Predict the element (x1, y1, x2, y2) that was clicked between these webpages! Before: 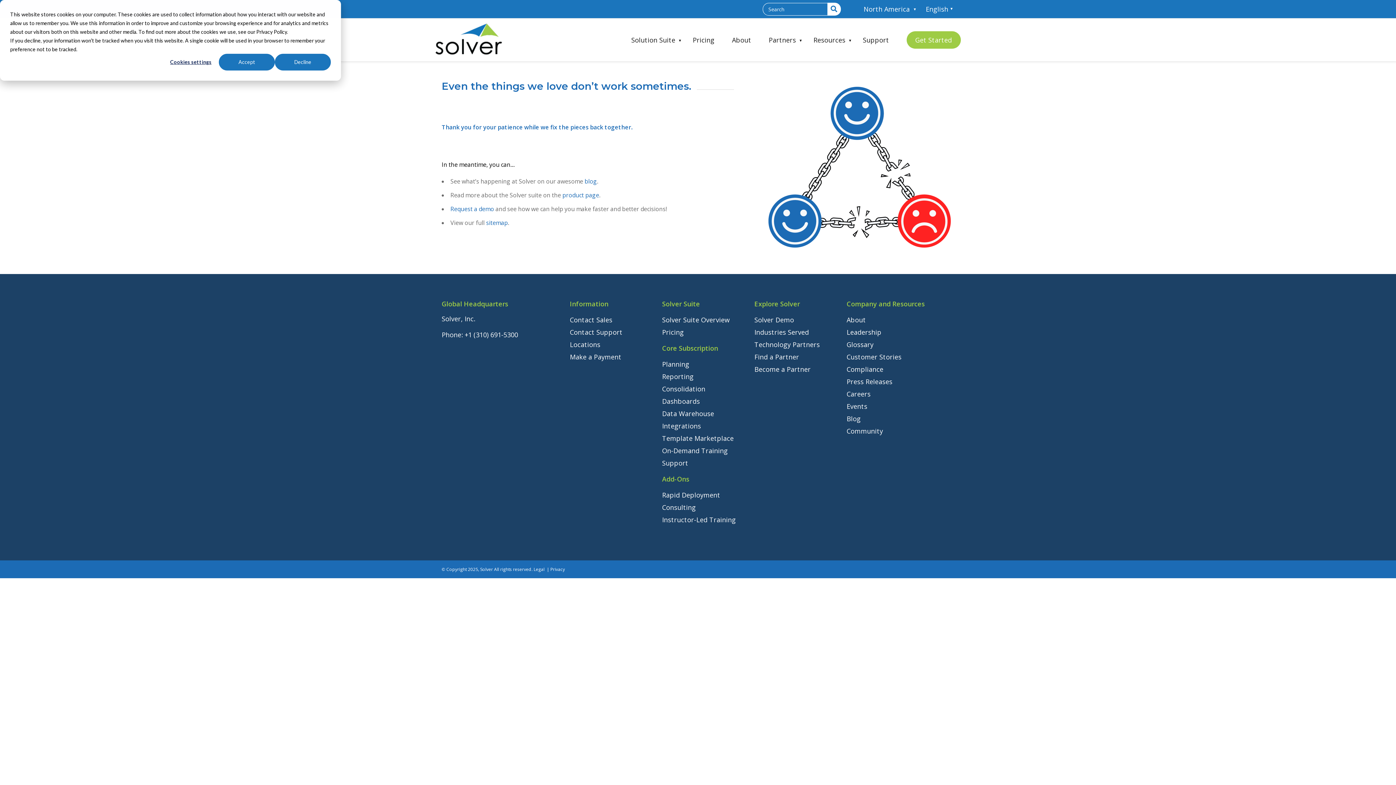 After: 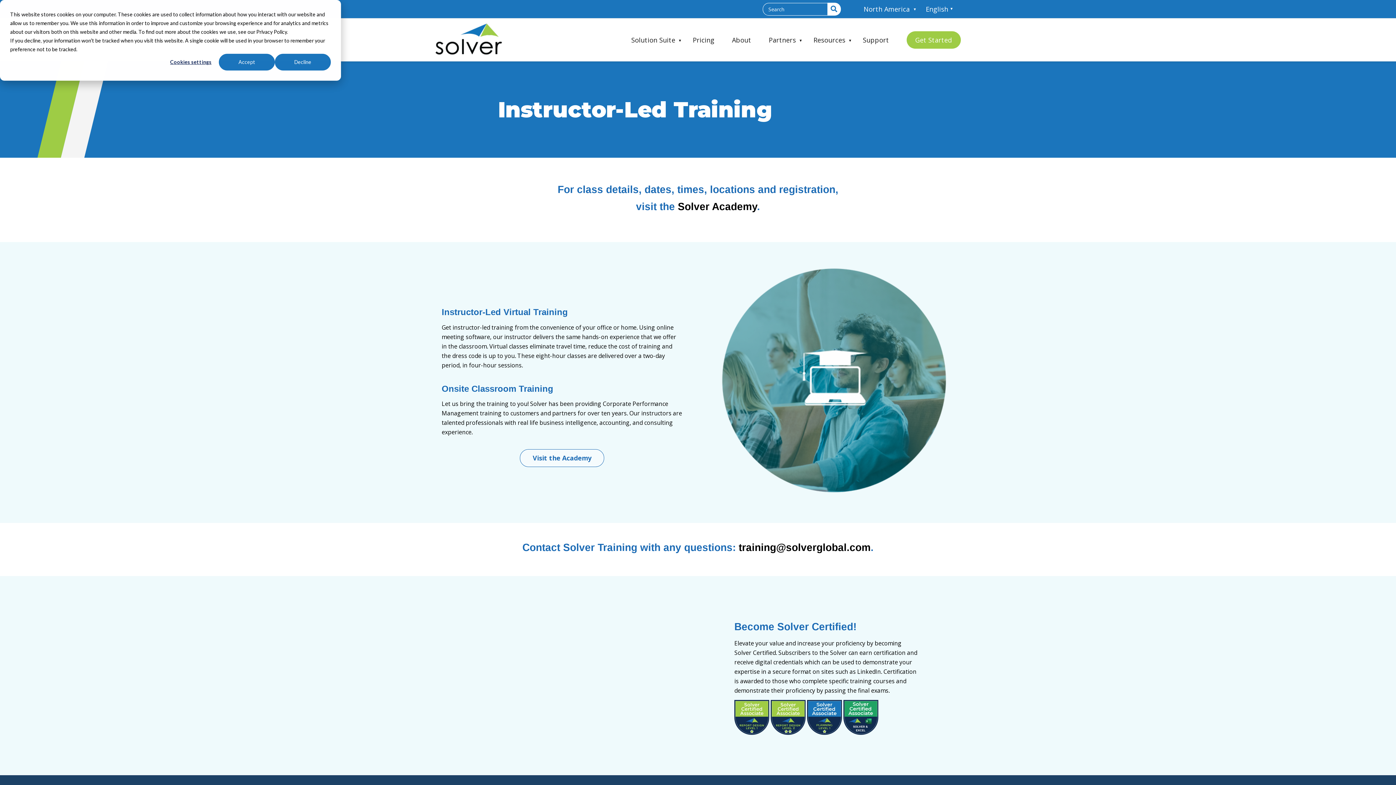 Action: bbox: (662, 515, 747, 524) label: Instructor-Led Training